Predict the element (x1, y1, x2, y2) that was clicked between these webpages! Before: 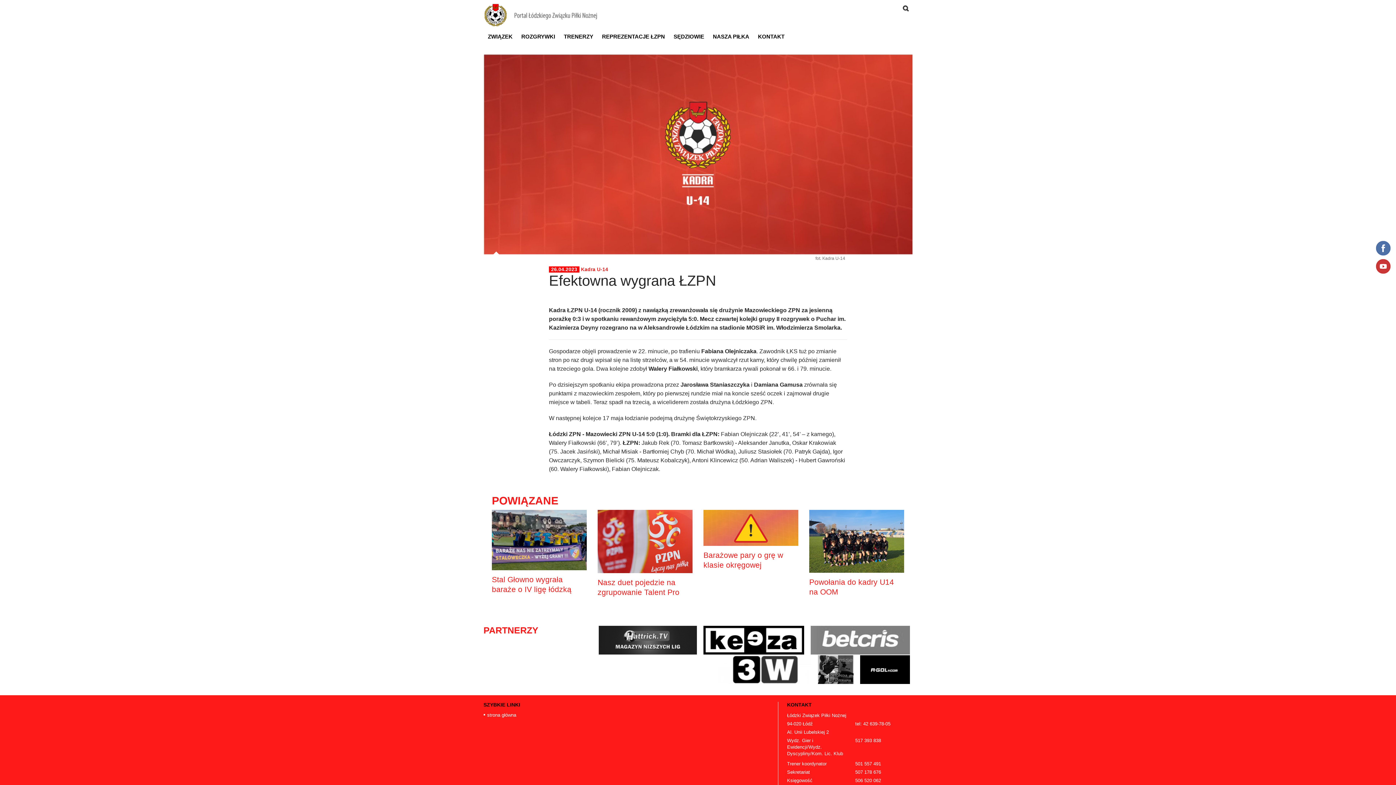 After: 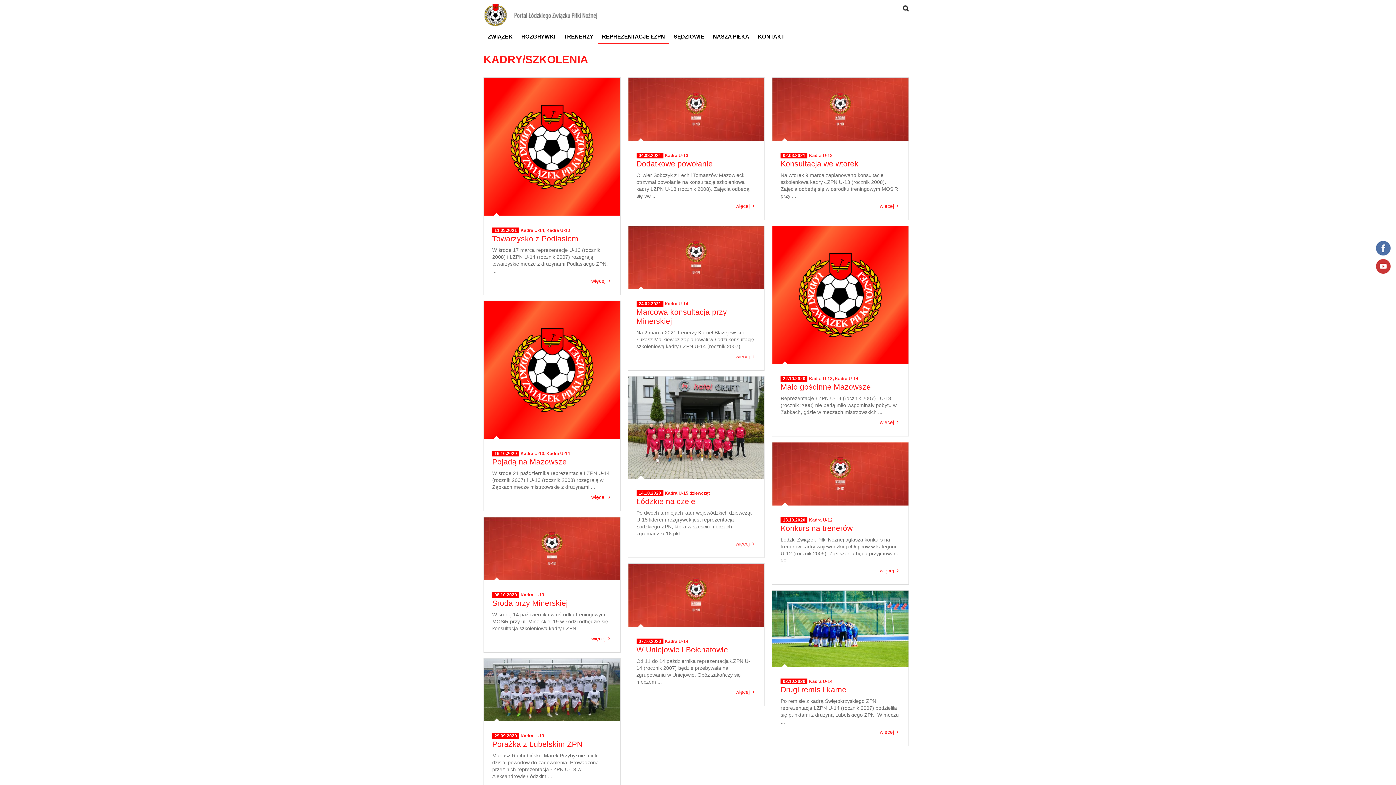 Action: label: REPREZENTACJE ŁZPN bbox: (597, 30, 669, 42)